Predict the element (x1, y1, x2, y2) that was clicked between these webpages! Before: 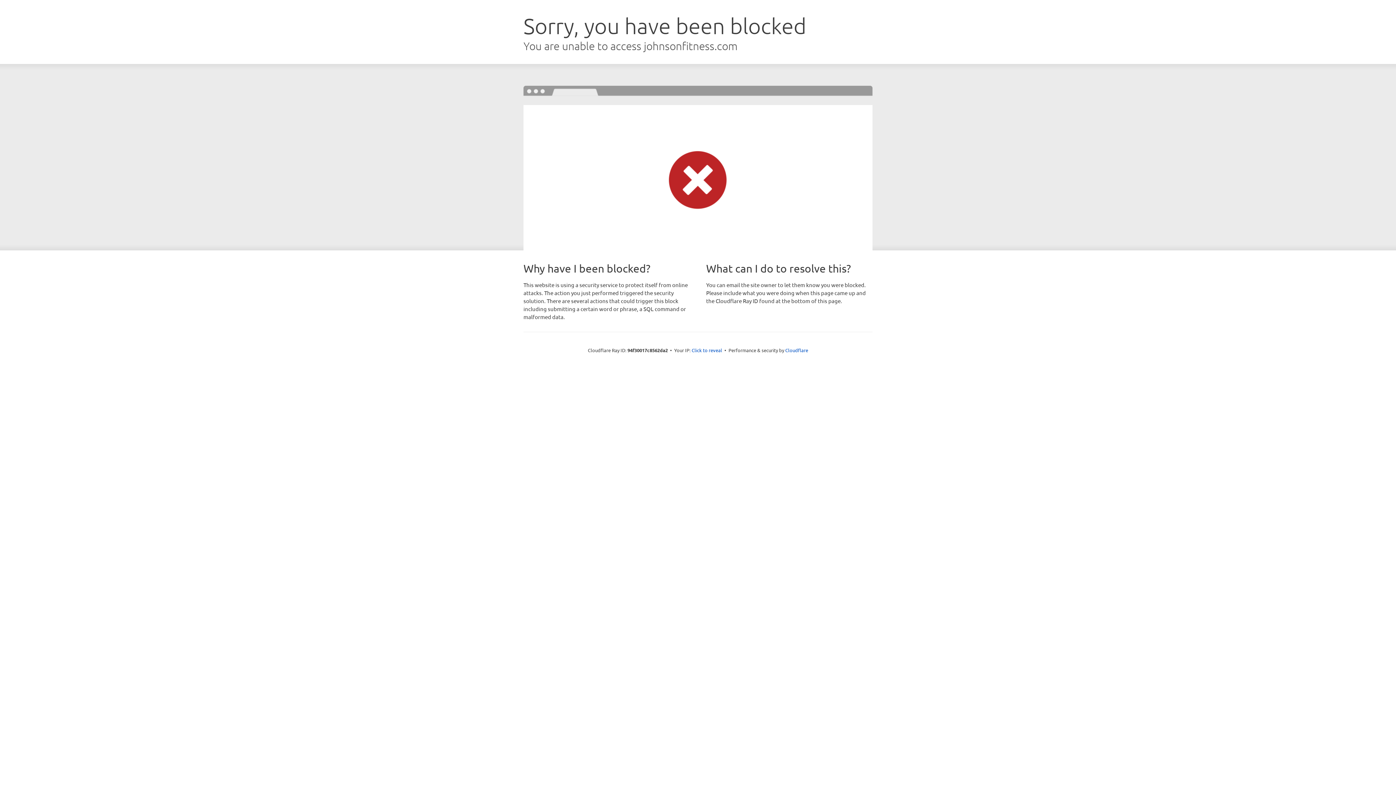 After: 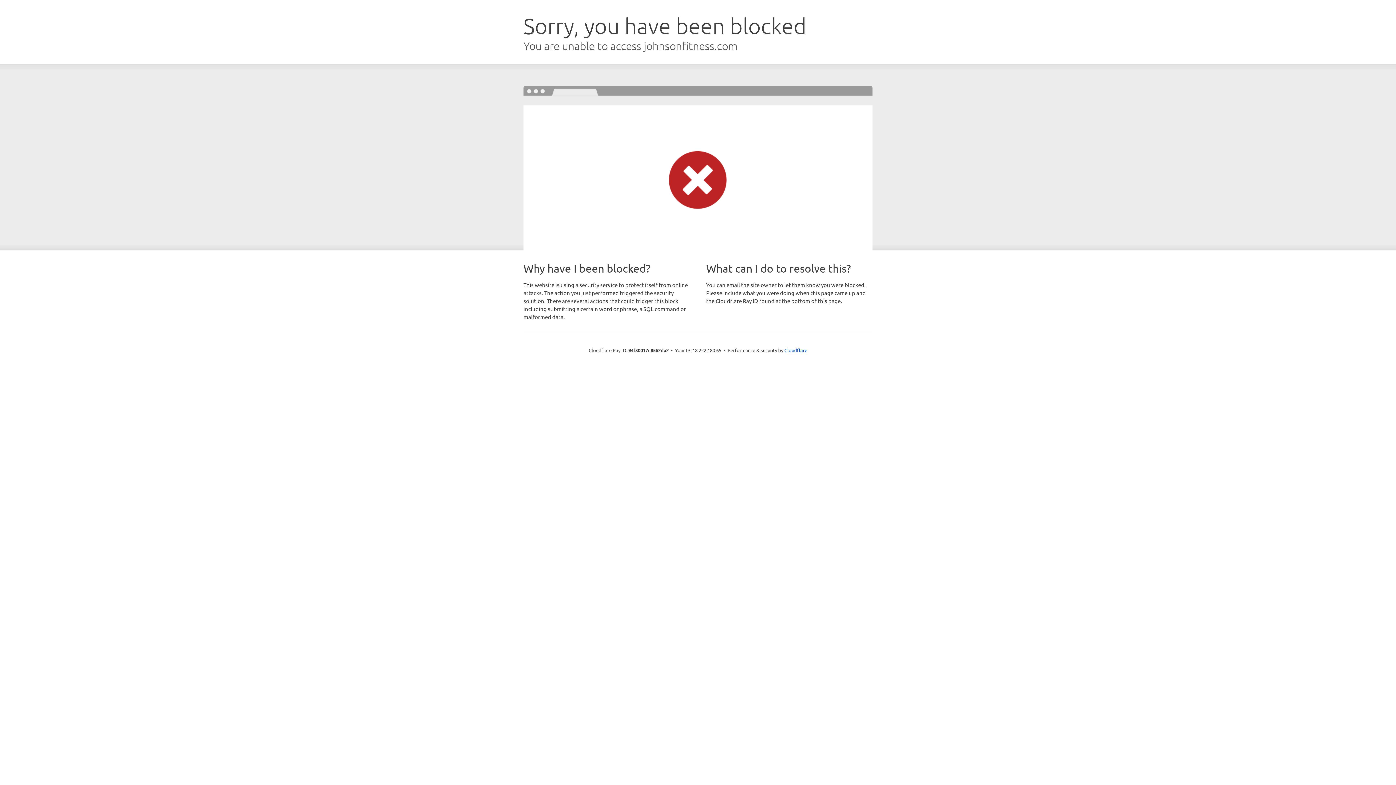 Action: label: Click to reveal bbox: (691, 346, 722, 353)